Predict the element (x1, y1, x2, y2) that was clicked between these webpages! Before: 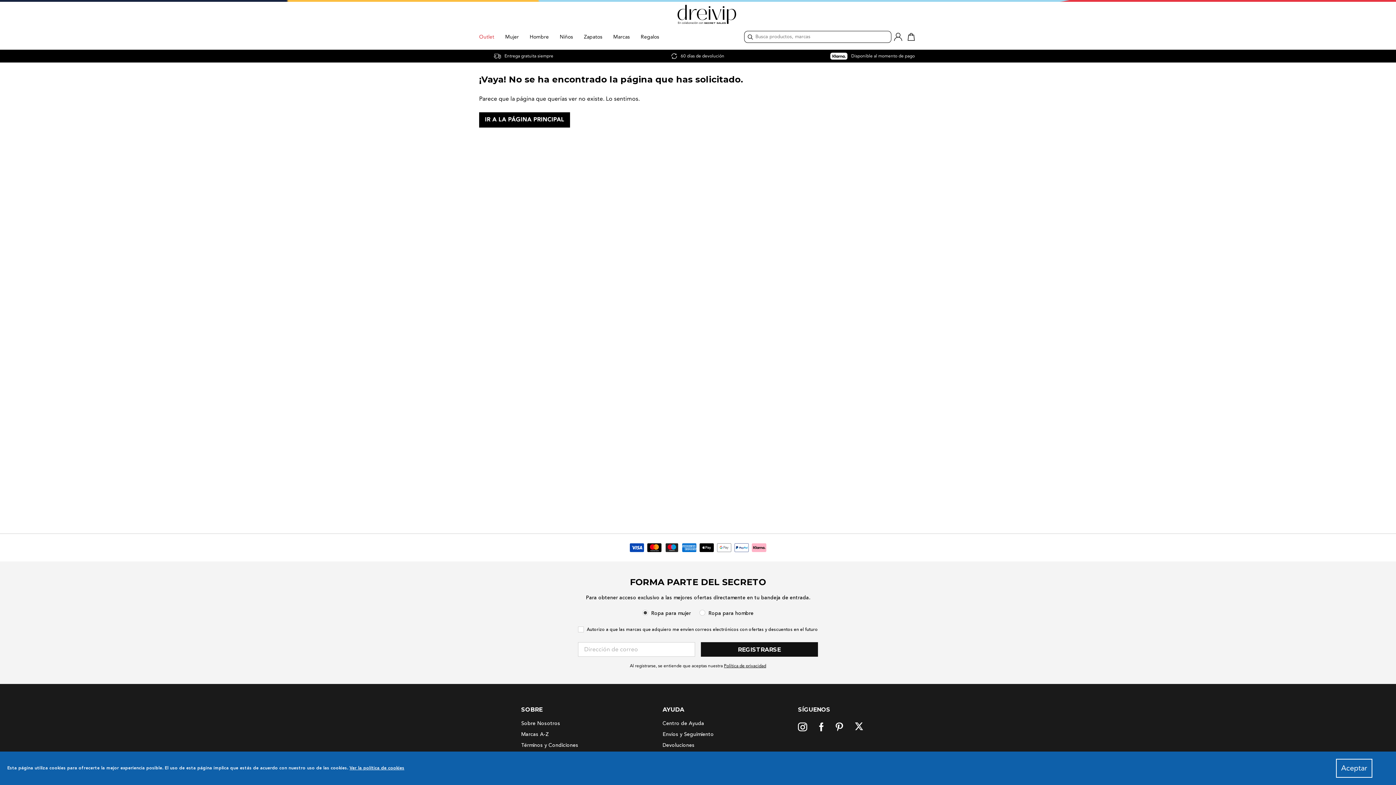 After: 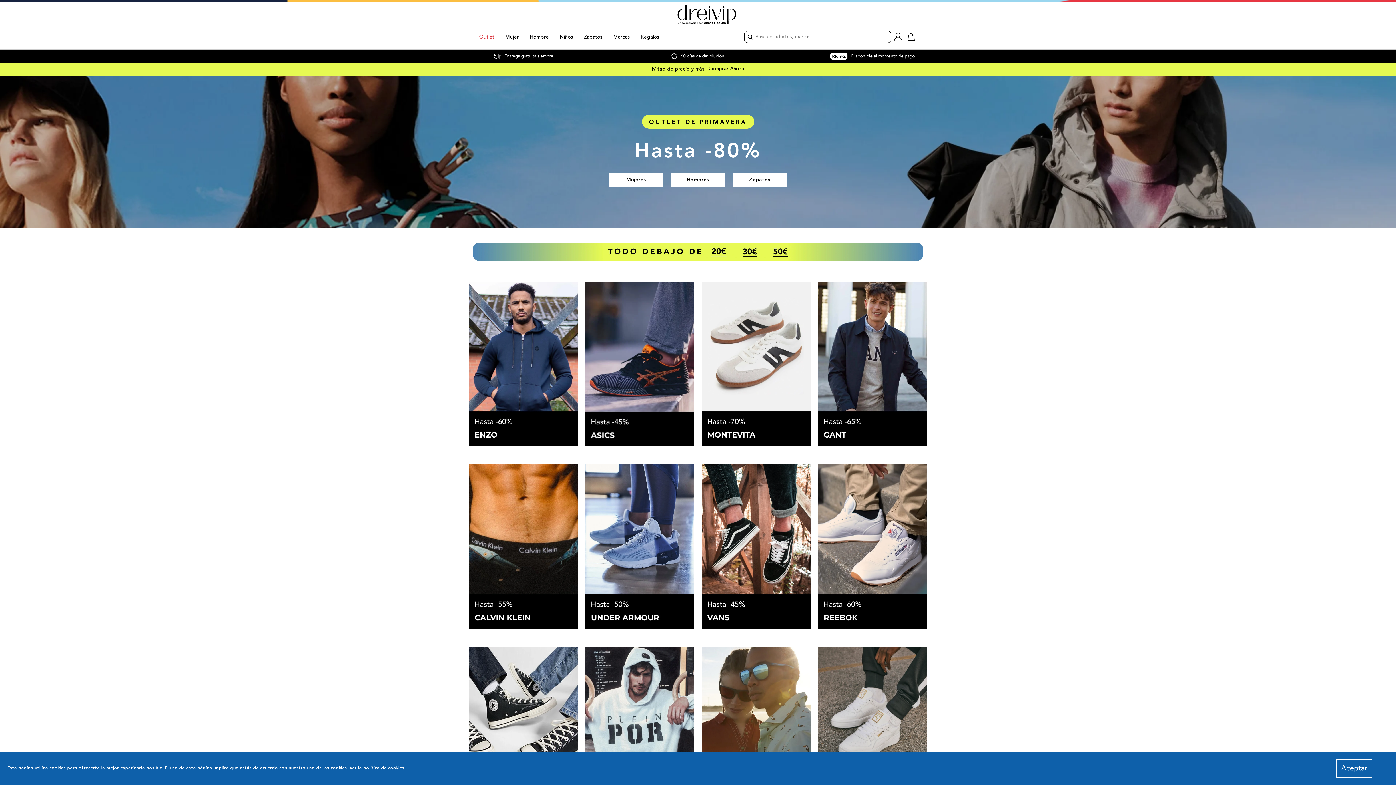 Action: bbox: (479, 0, 917, 26)